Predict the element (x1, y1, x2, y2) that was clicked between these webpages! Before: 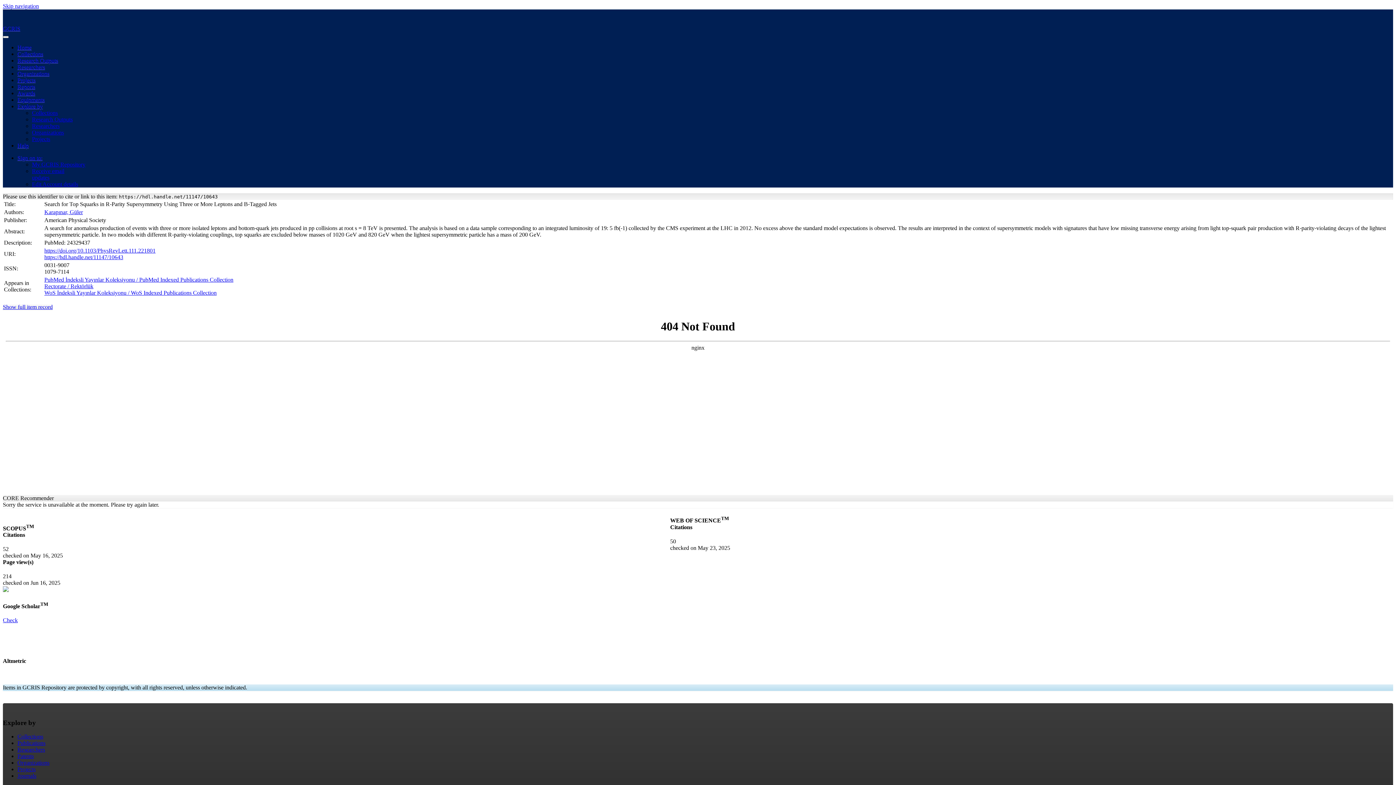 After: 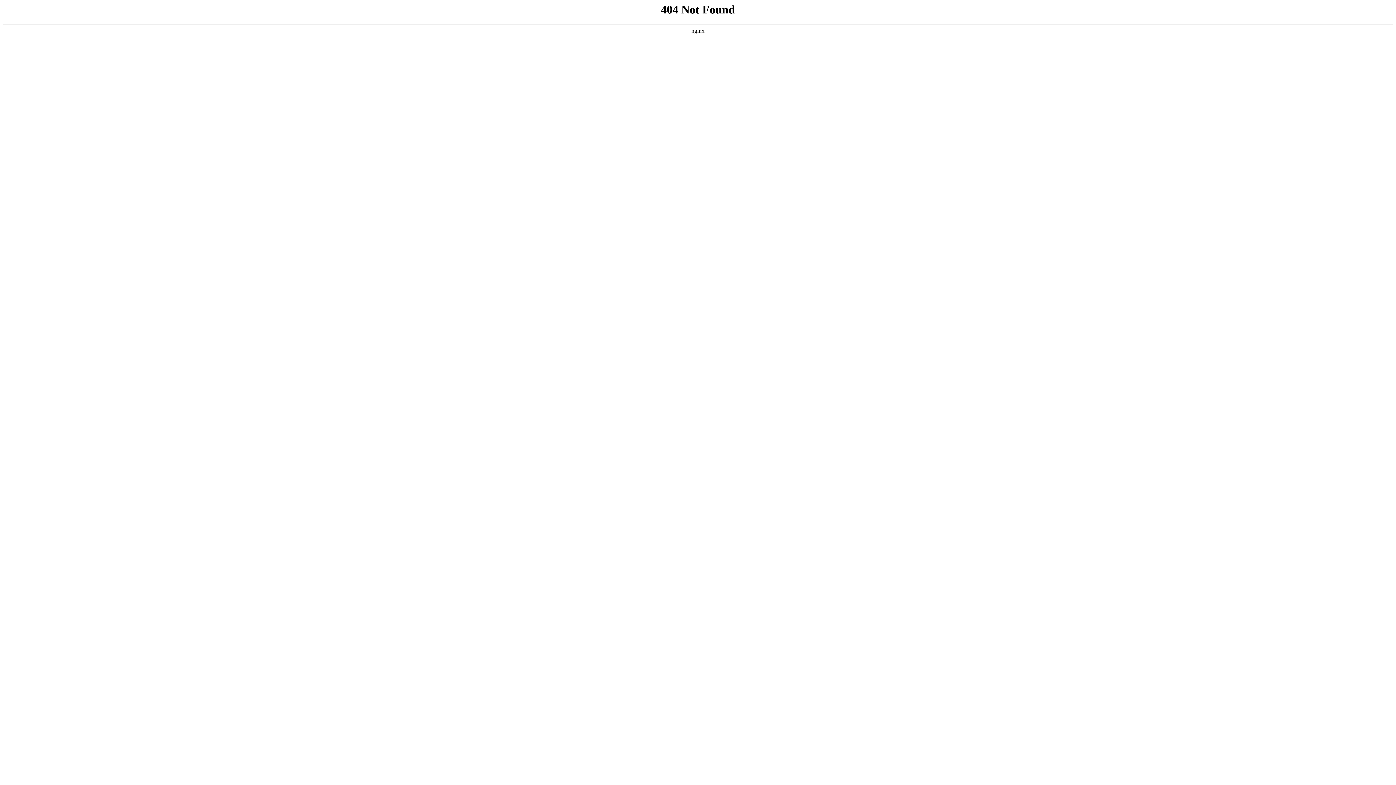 Action: bbox: (17, 57, 58, 63) label: Research Outputs